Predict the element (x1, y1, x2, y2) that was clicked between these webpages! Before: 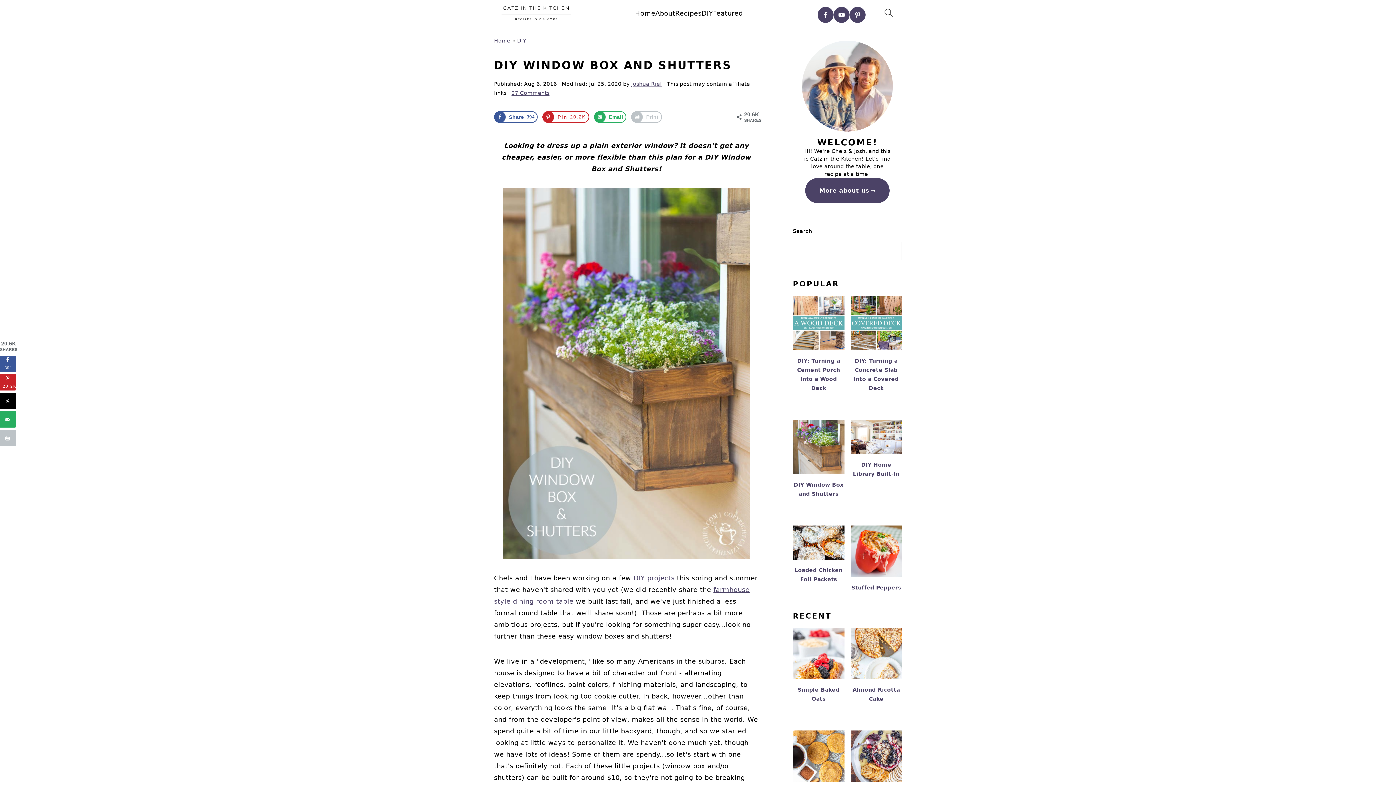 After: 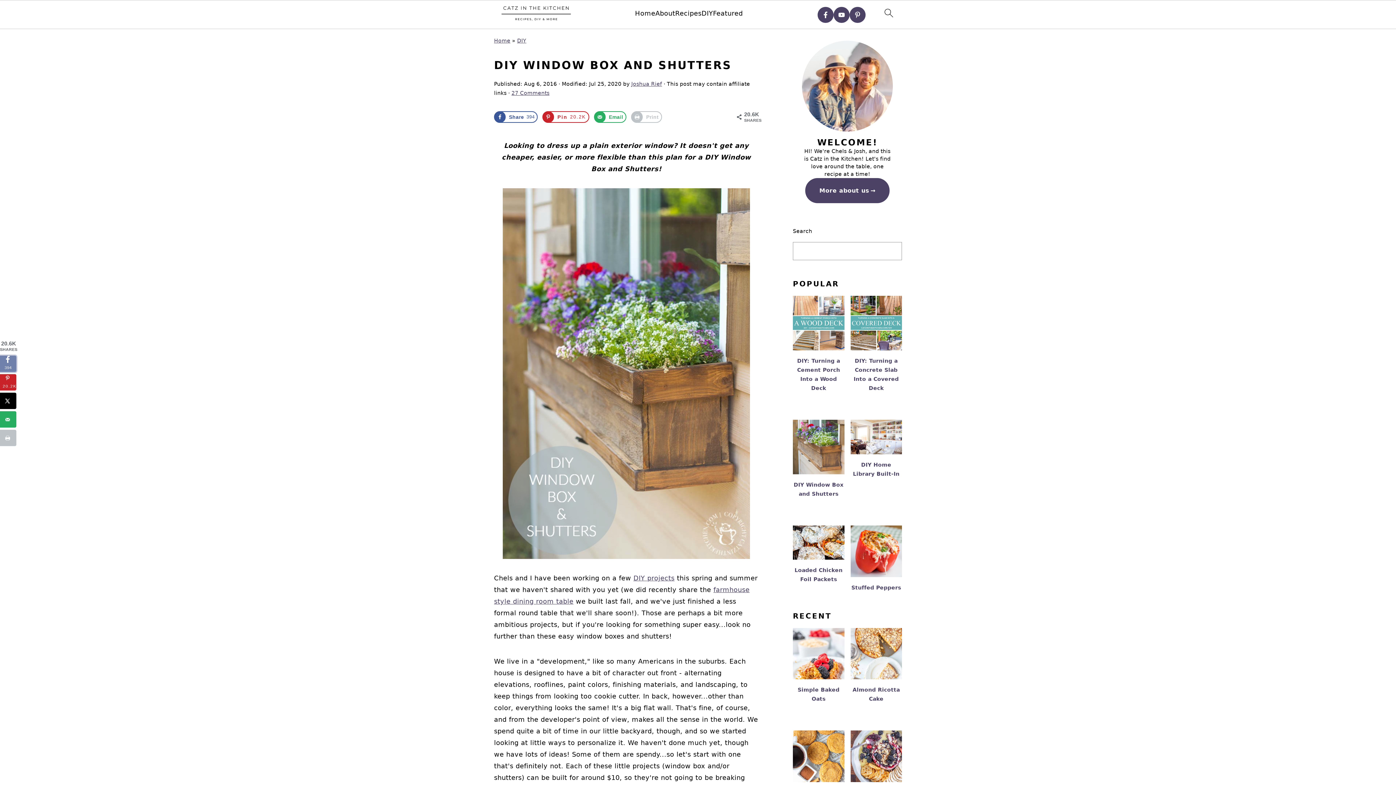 Action: bbox: (0, 355, 16, 372) label: Share on Facebook